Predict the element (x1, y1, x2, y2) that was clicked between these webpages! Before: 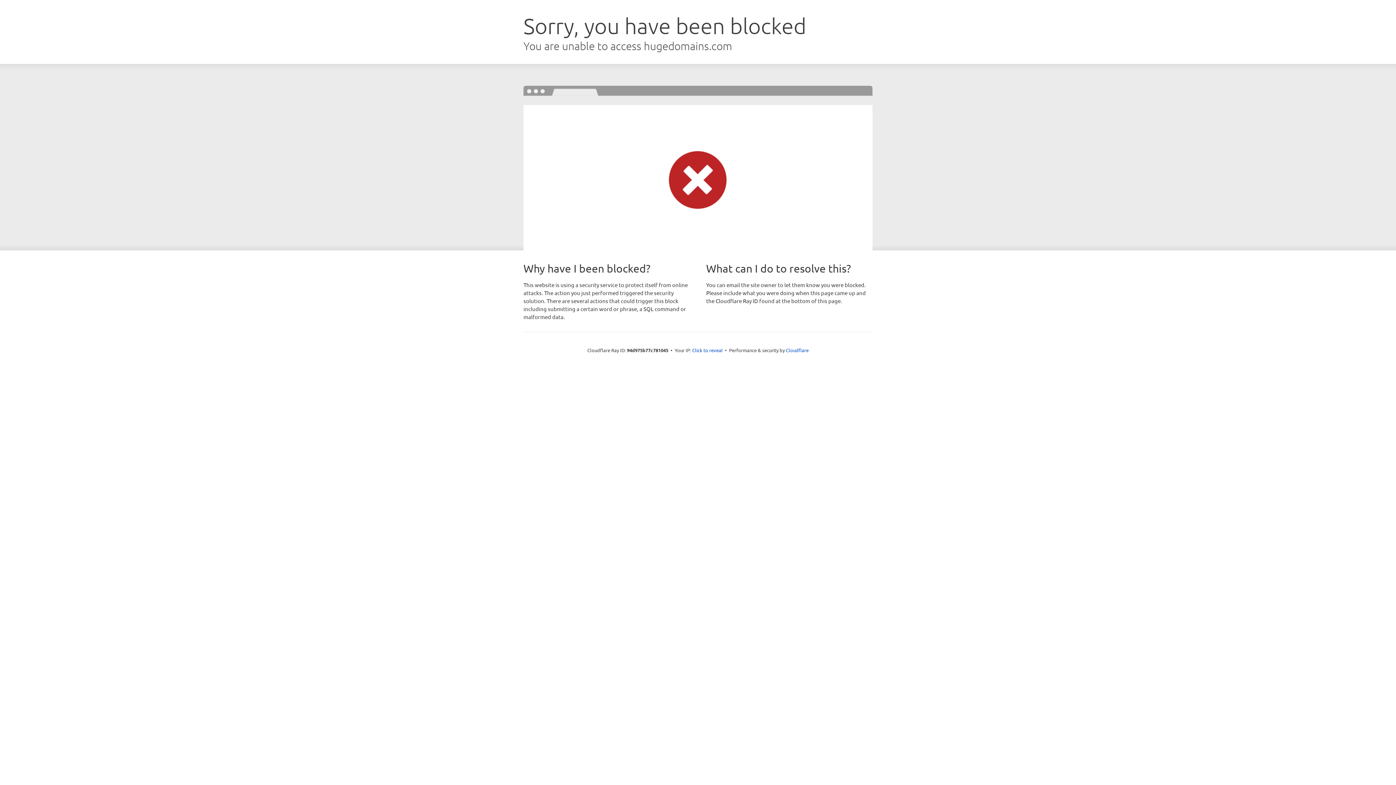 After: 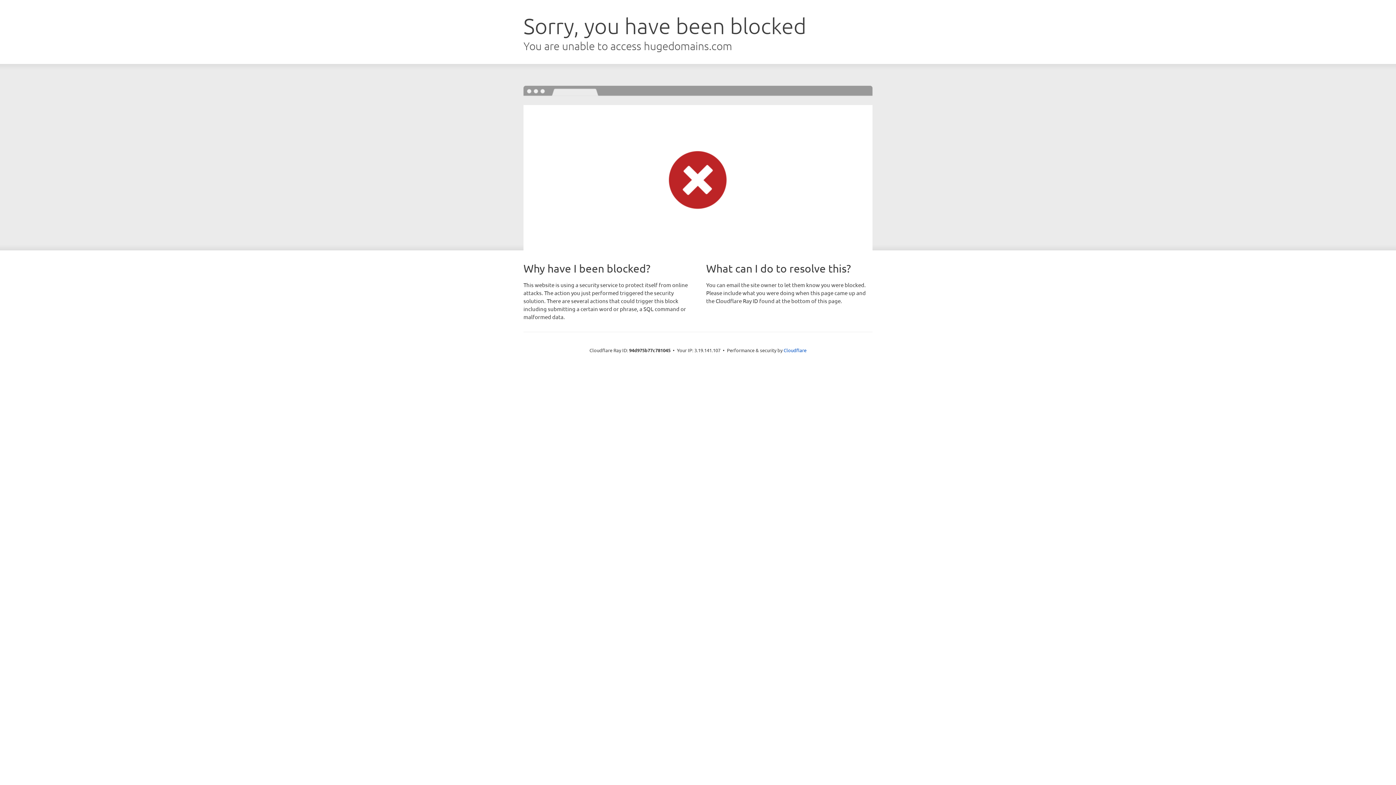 Action: label: Click to reveal bbox: (692, 346, 722, 353)